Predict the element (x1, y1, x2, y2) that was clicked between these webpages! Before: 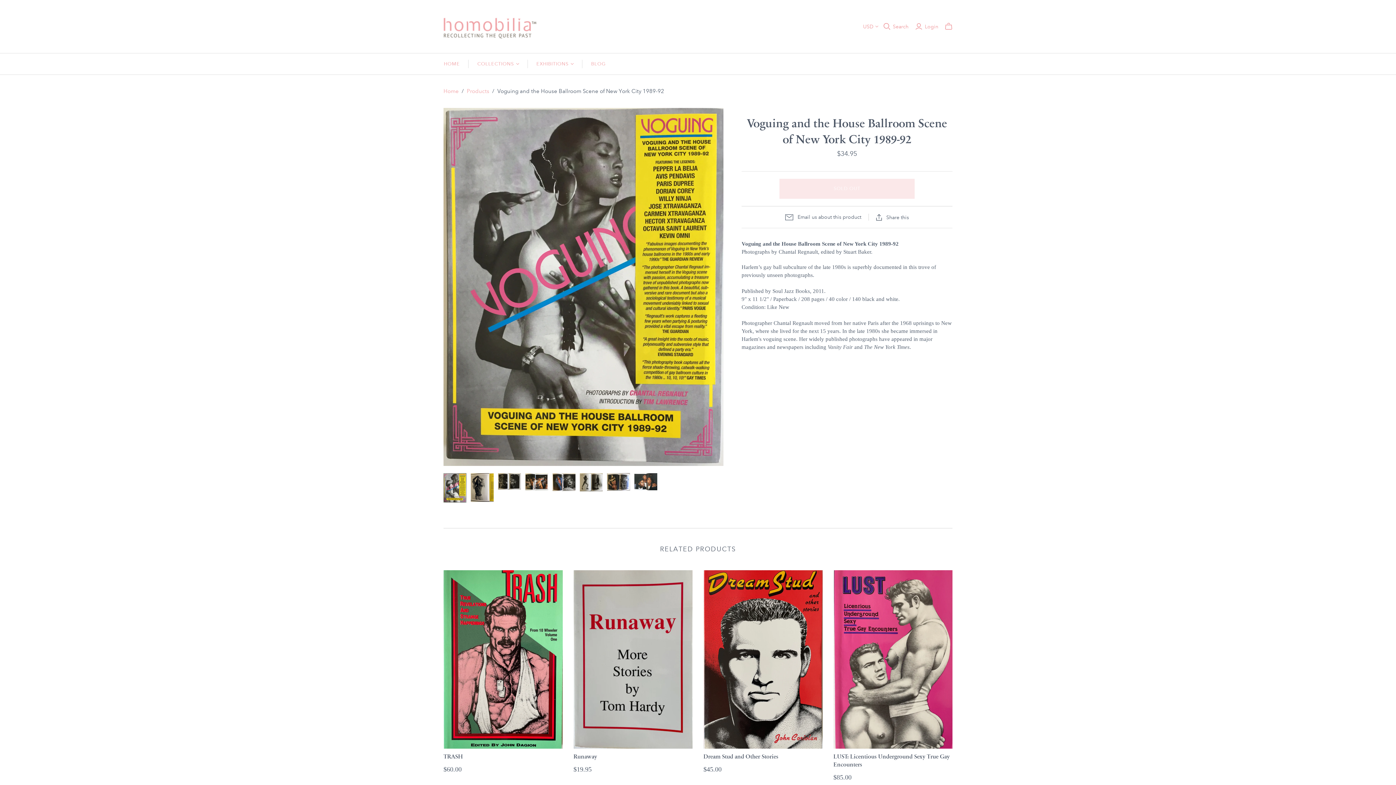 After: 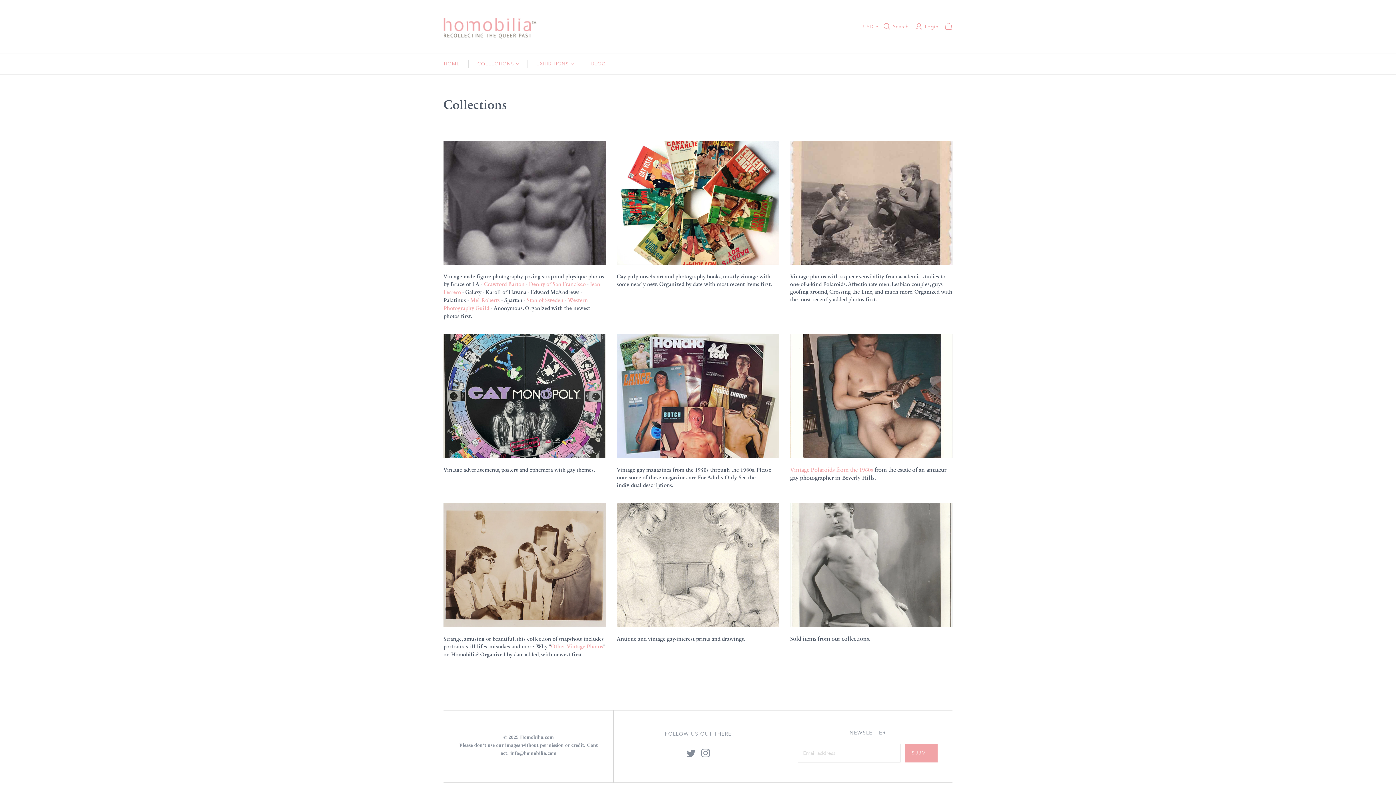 Action: label: COLLECTIONS bbox: (468, 53, 527, 74)